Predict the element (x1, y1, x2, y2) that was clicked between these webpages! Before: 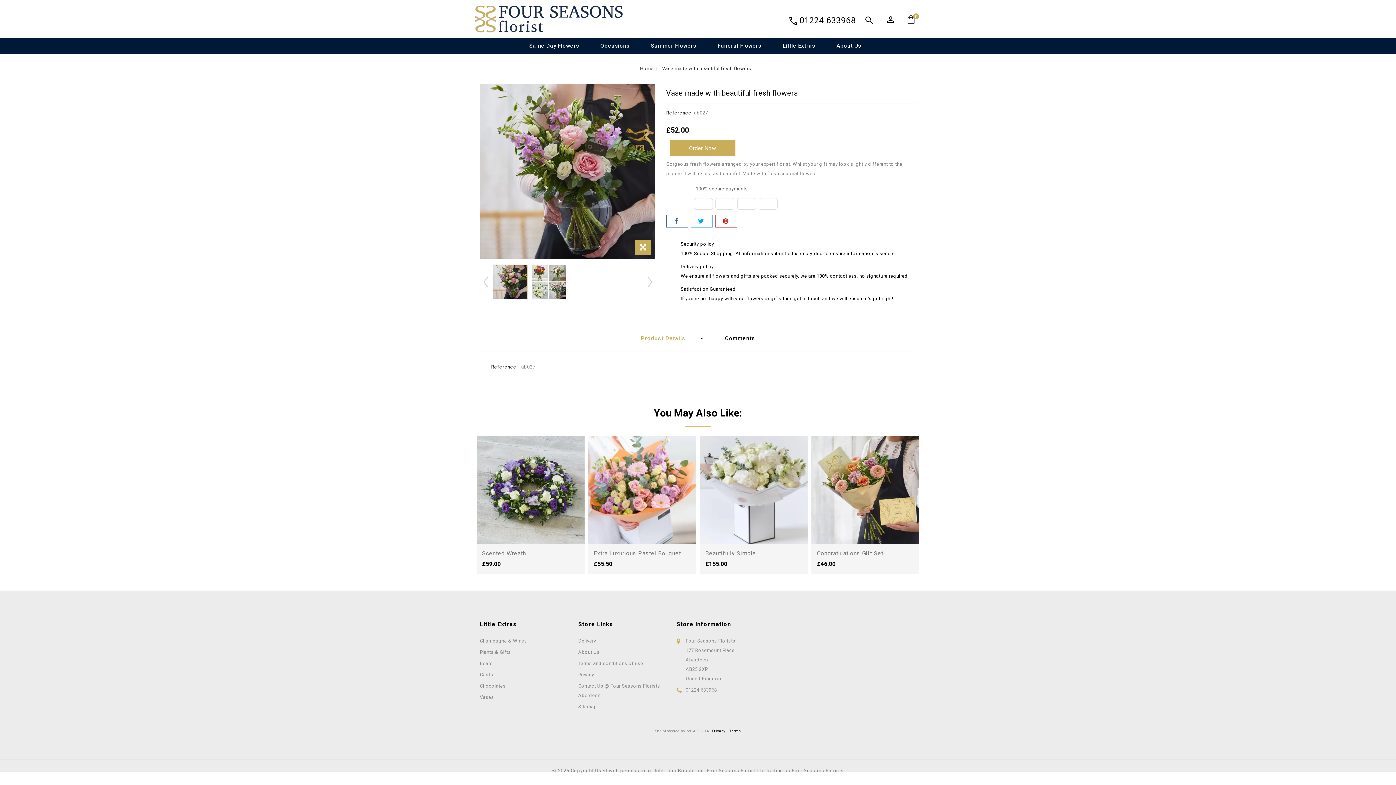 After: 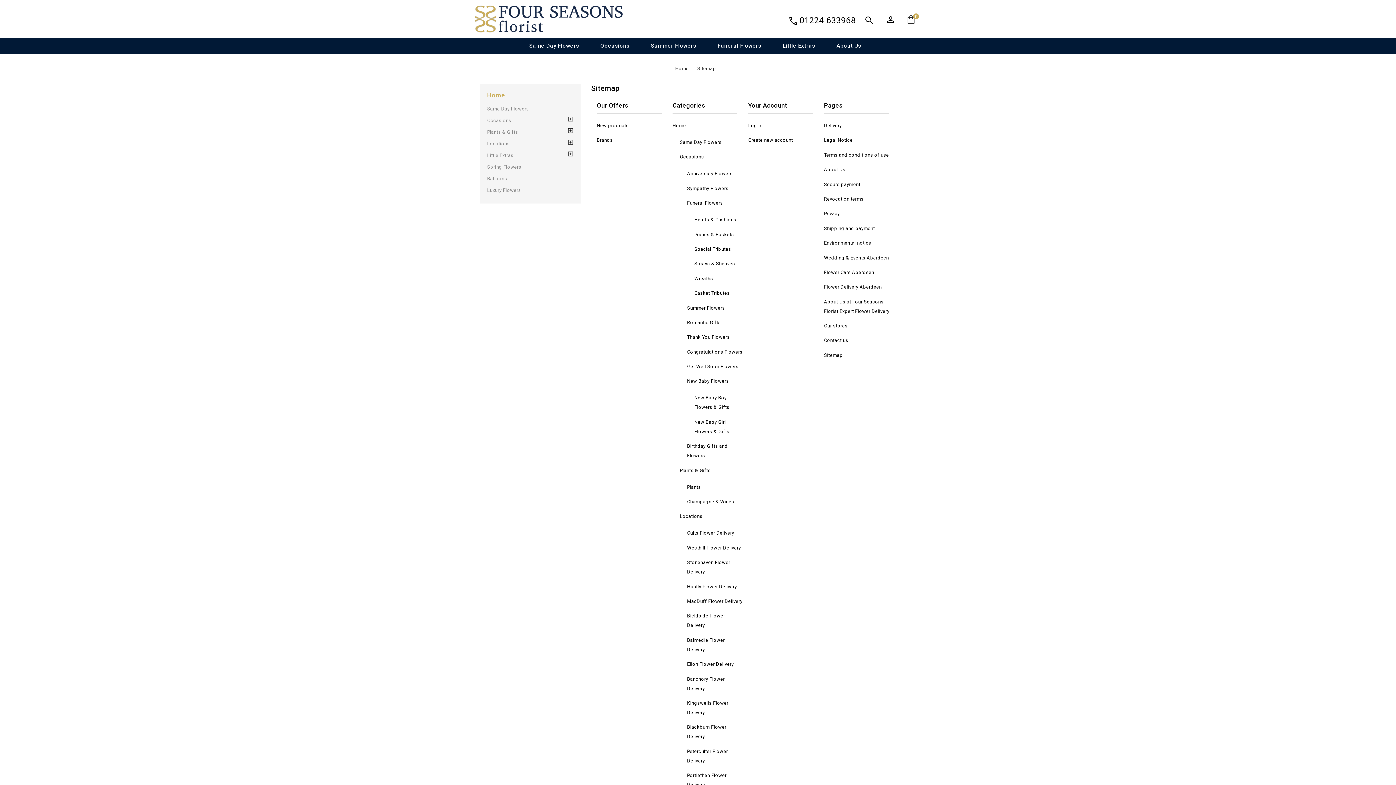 Action: label: Sitemap bbox: (578, 704, 597, 709)